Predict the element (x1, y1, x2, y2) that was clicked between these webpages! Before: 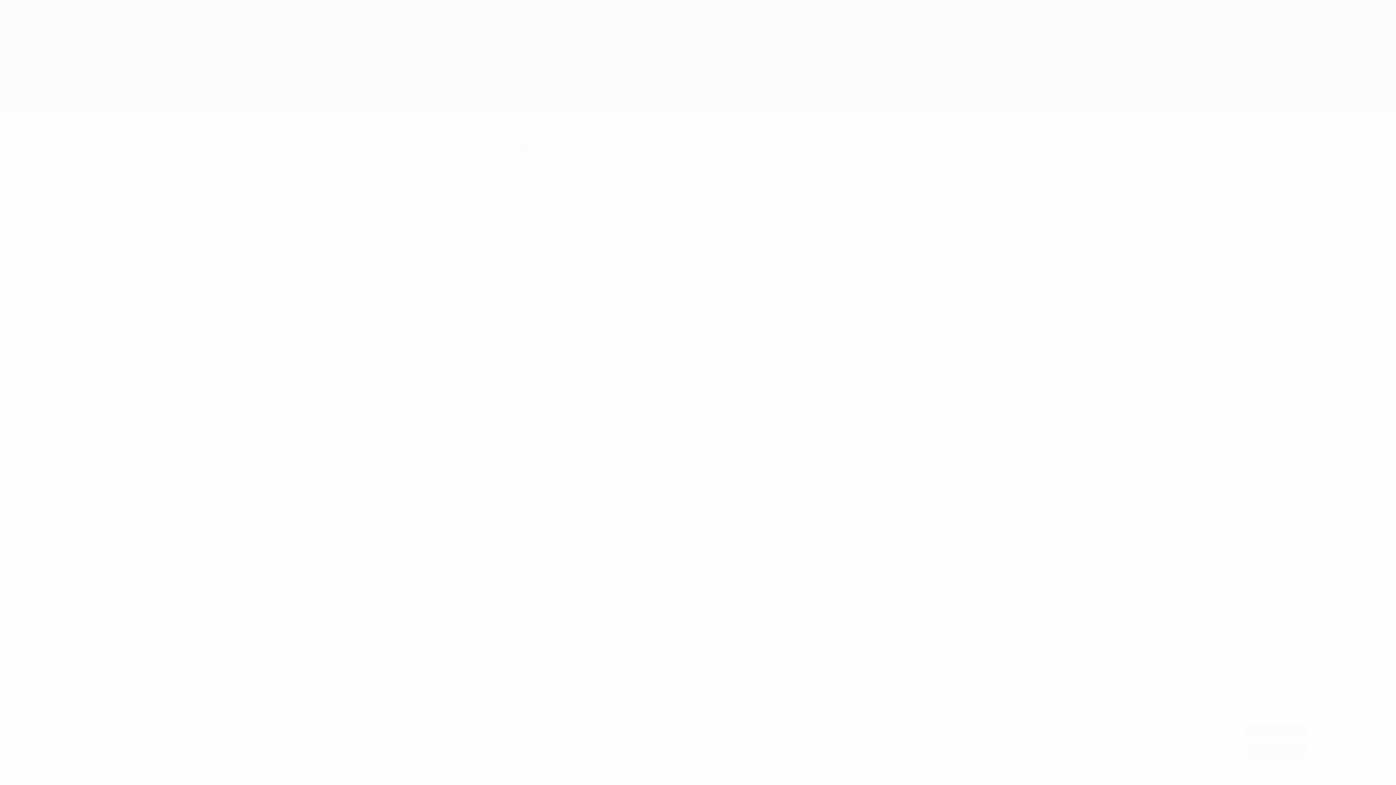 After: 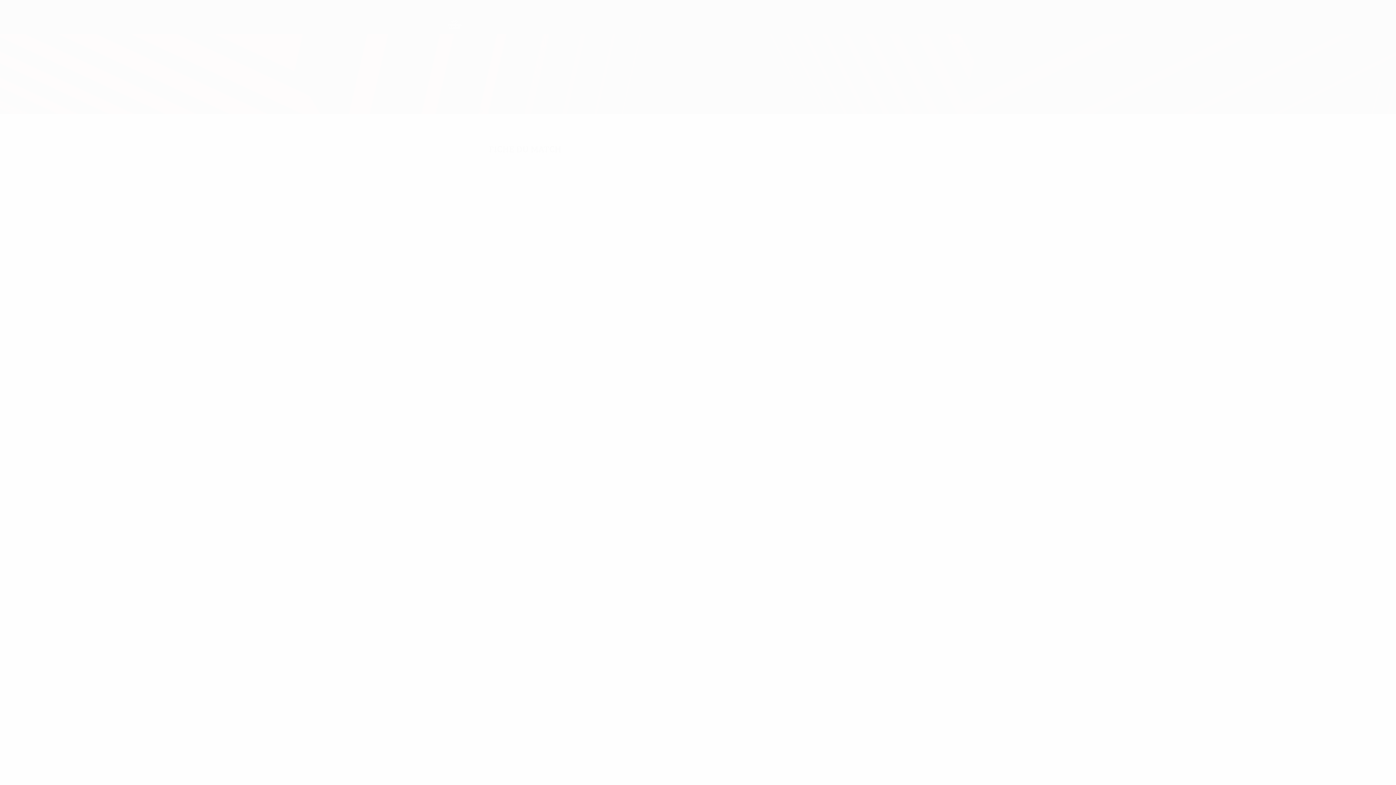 Action: bbox: (1245, 724, 1307, 738) label: J'accepte